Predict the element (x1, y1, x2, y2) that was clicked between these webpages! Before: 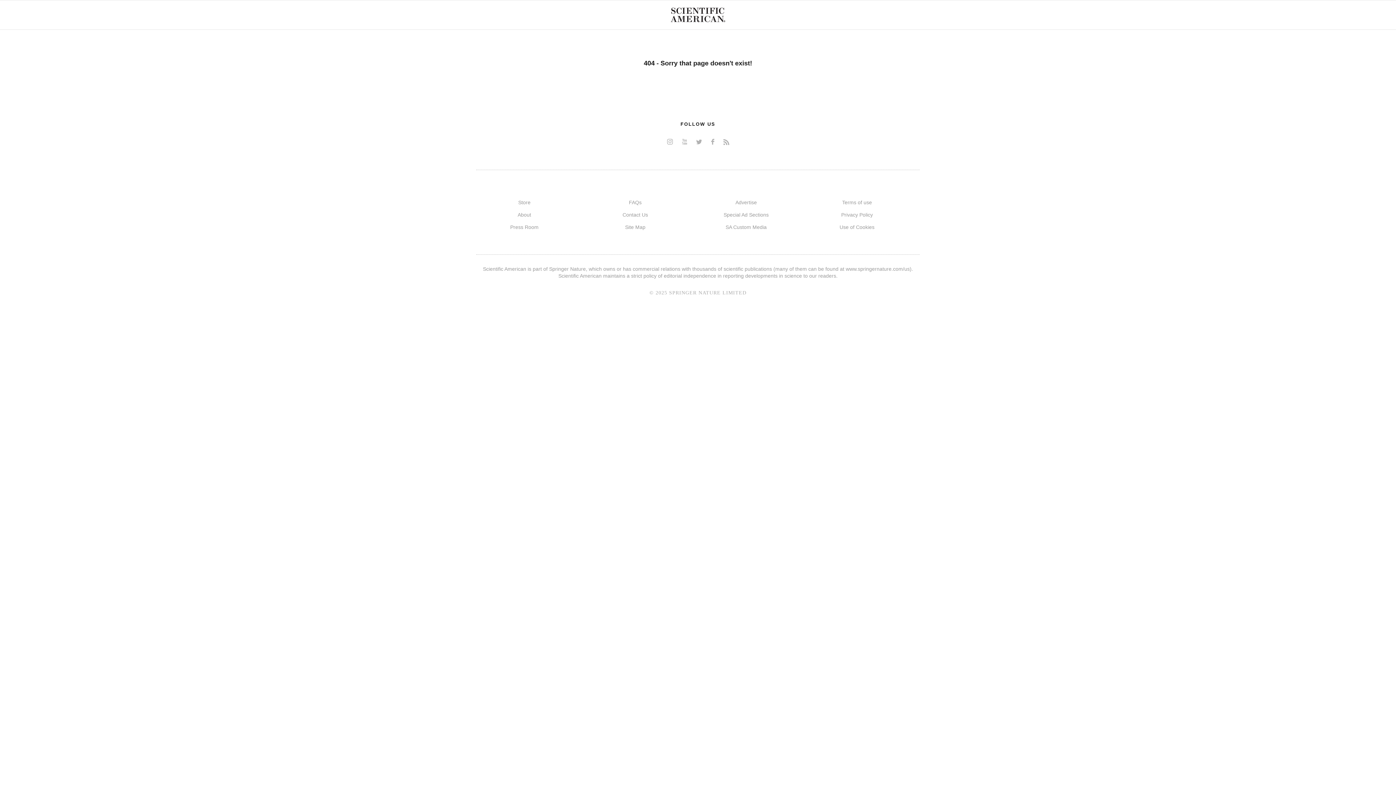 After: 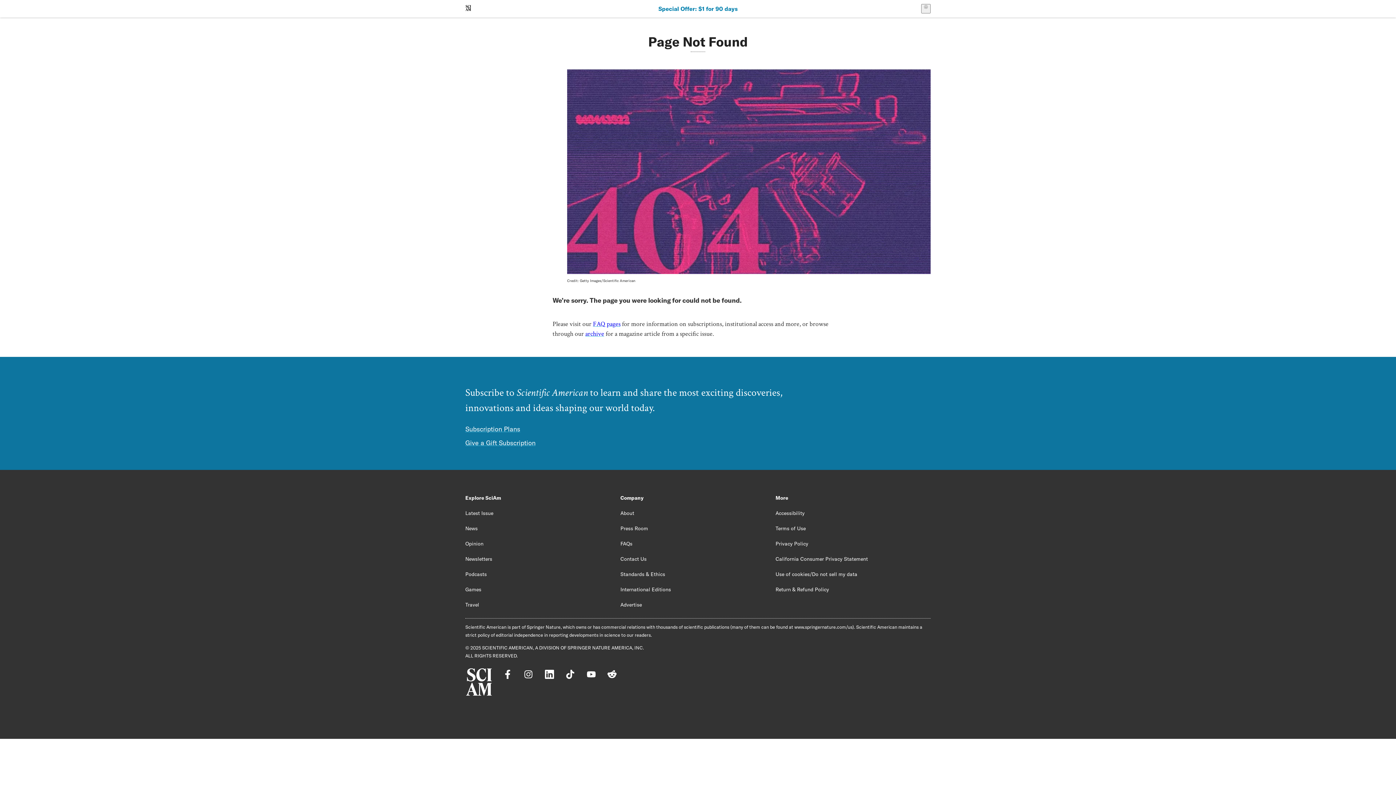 Action: label: Special Ad Sections bbox: (723, 212, 768, 217)